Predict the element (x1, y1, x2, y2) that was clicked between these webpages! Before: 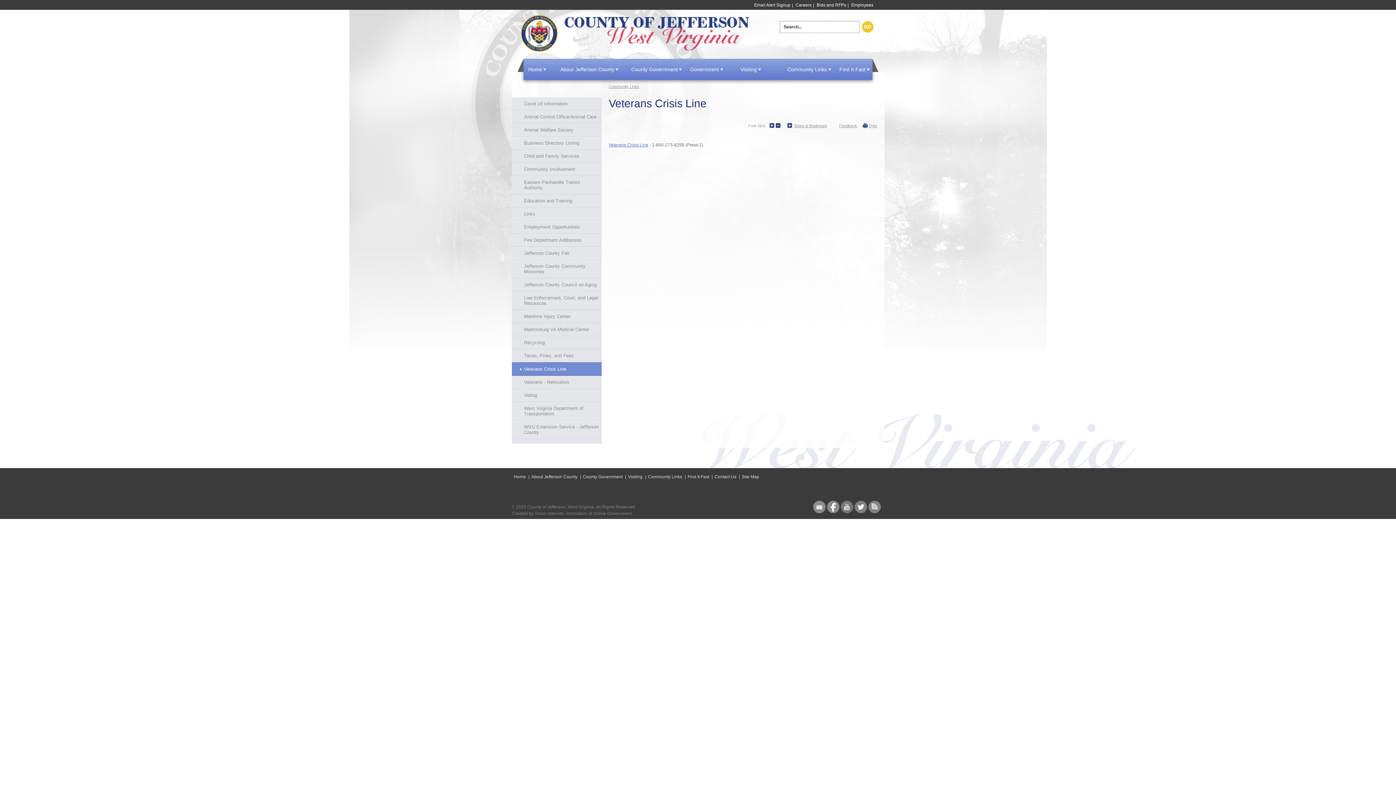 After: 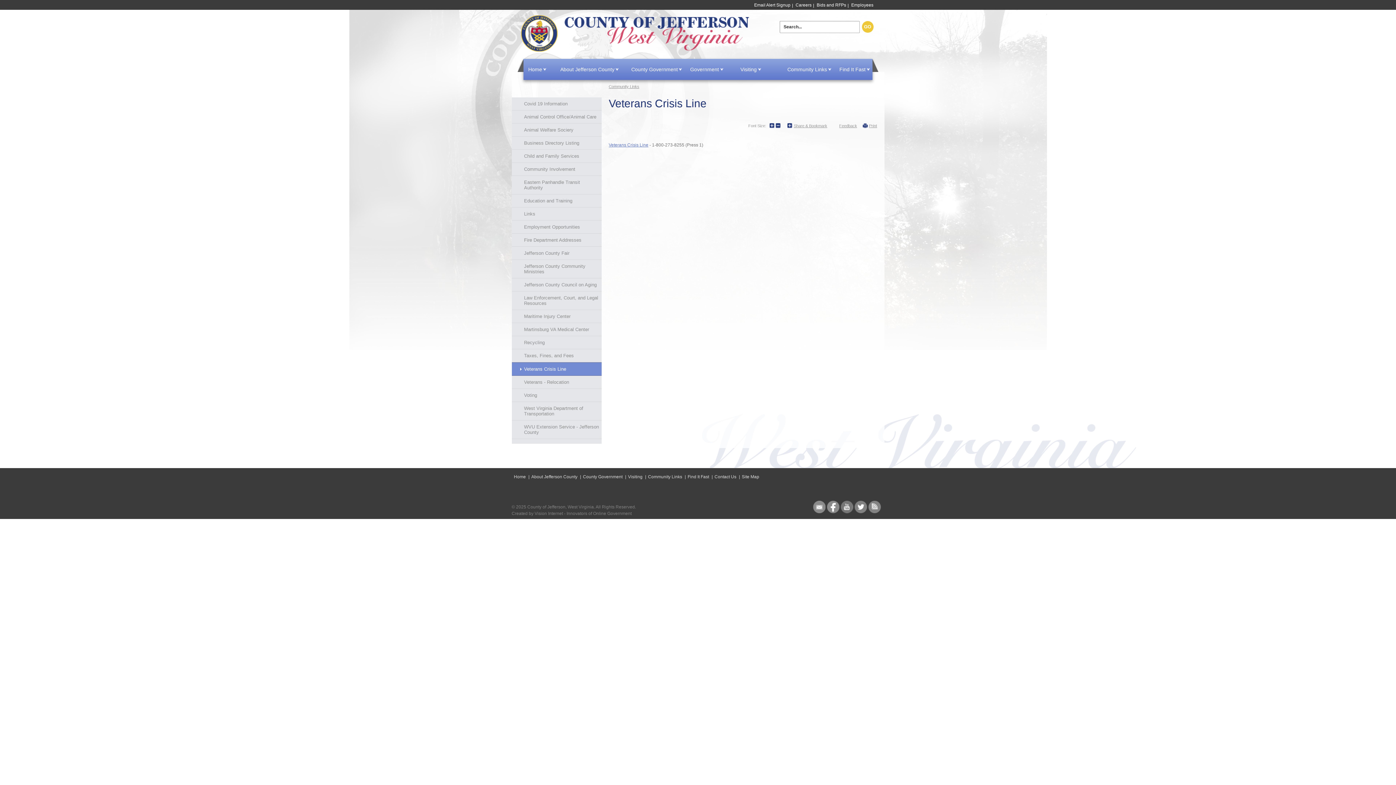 Action: bbox: (511, 362, 601, 376) label: Veterans Crisis Line